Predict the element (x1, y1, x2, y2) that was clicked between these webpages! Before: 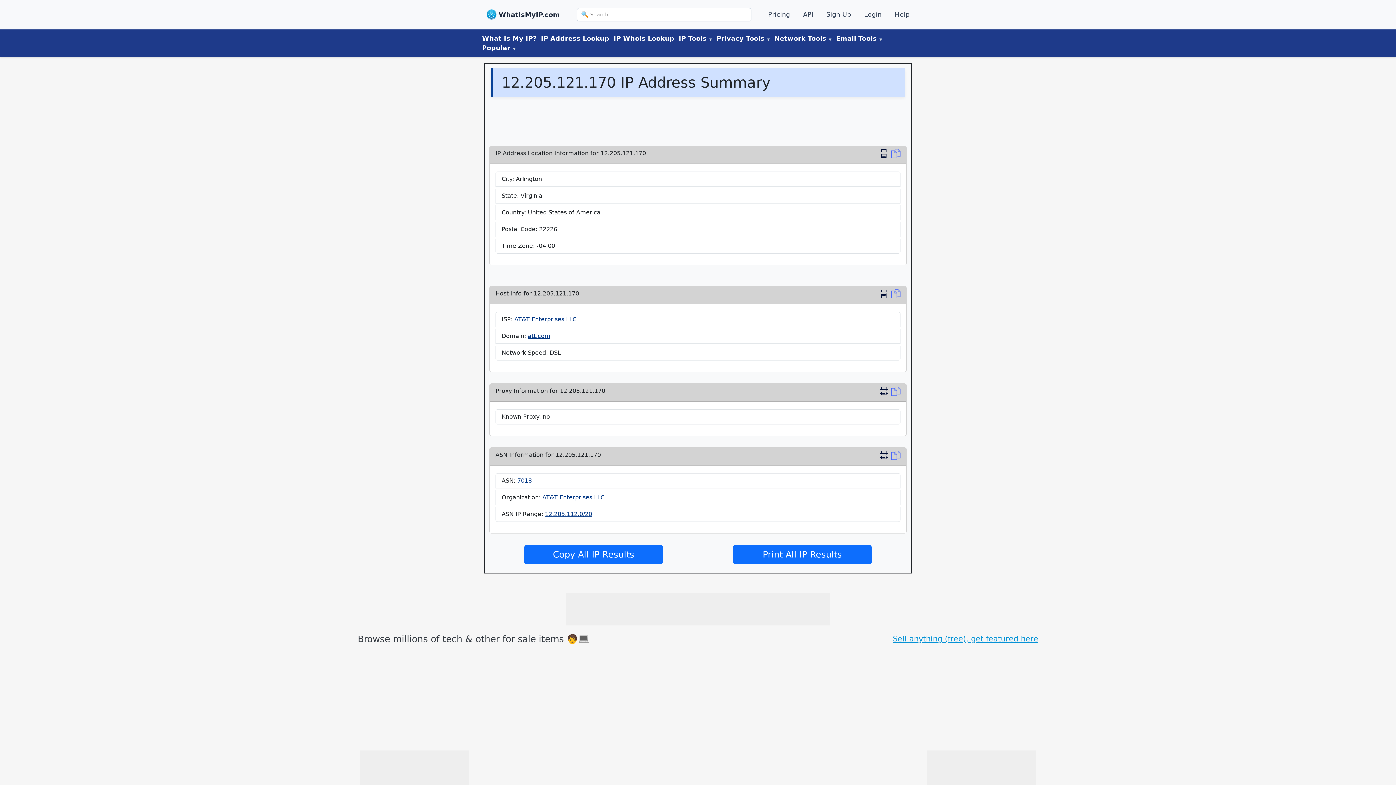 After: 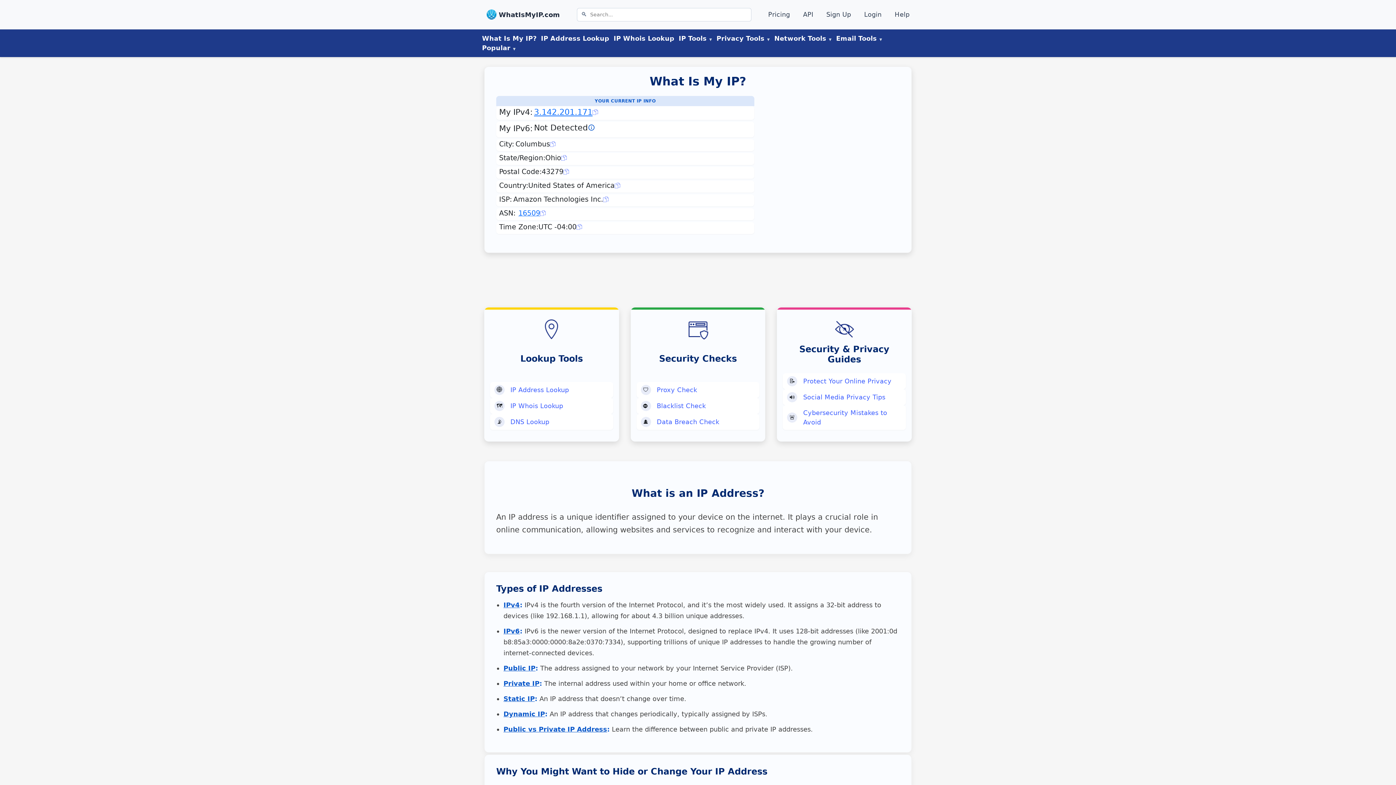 Action: bbox: (484, 7, 562, 21) label: WhatIsMyIP.com